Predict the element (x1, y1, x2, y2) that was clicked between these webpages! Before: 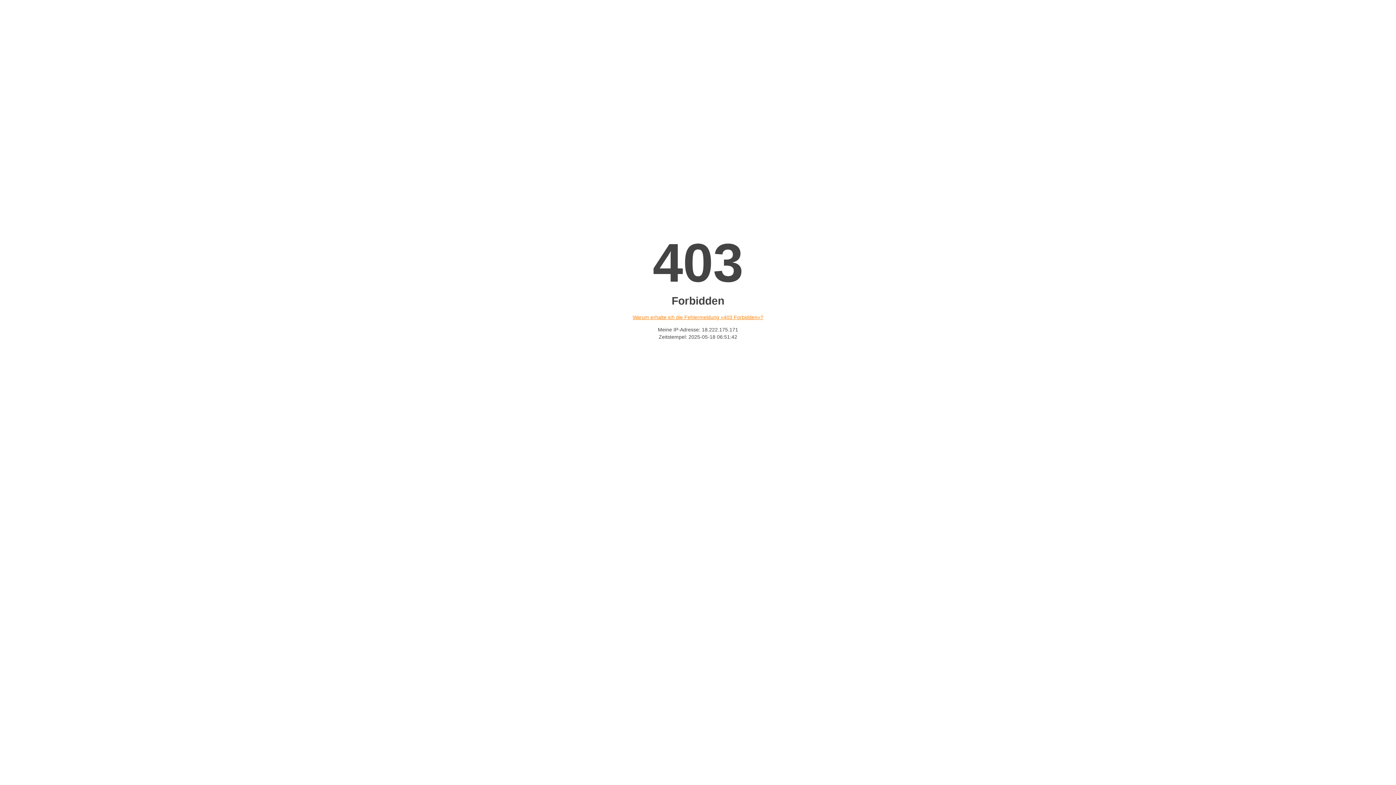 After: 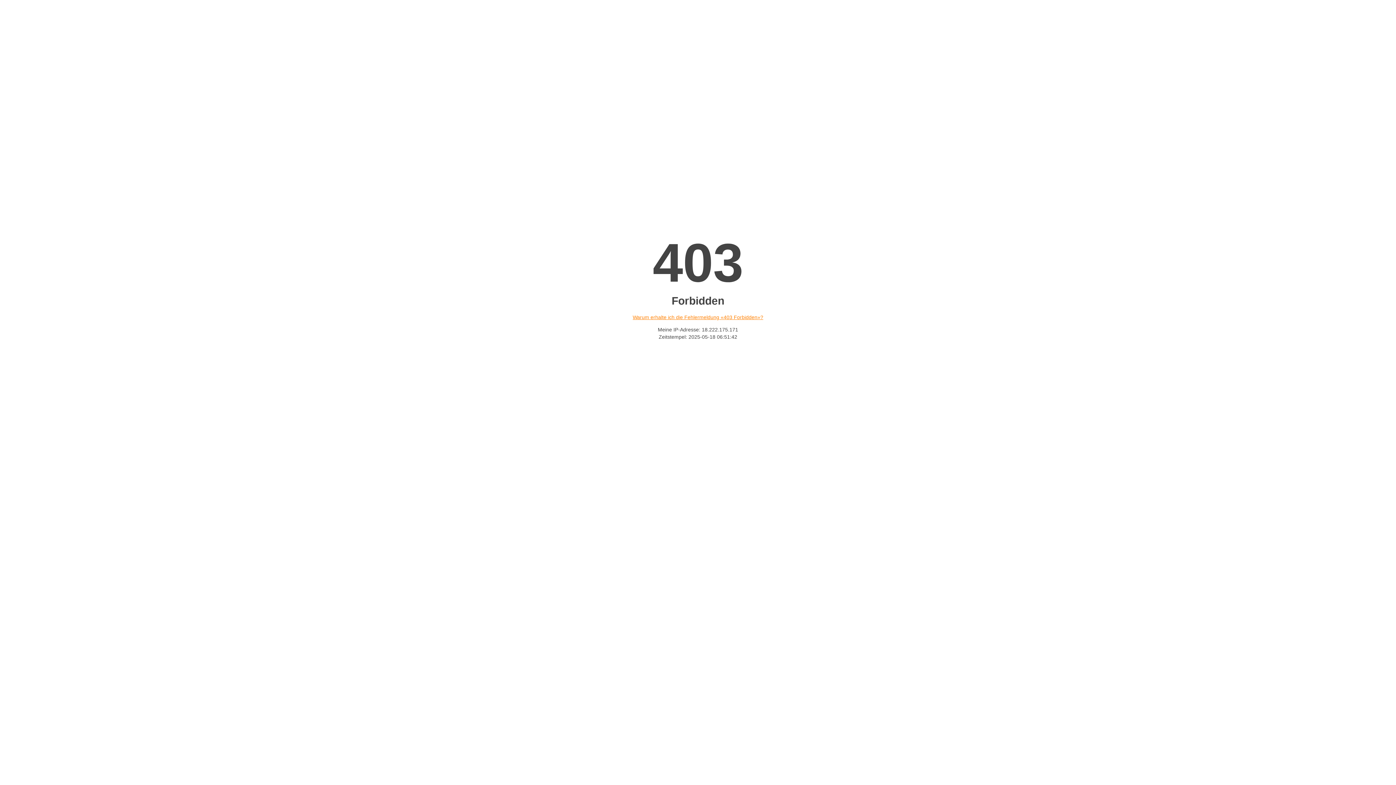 Action: bbox: (632, 314, 763, 320) label: Warum erhalte ich die Fehlermeldung «403 Forbidden»?